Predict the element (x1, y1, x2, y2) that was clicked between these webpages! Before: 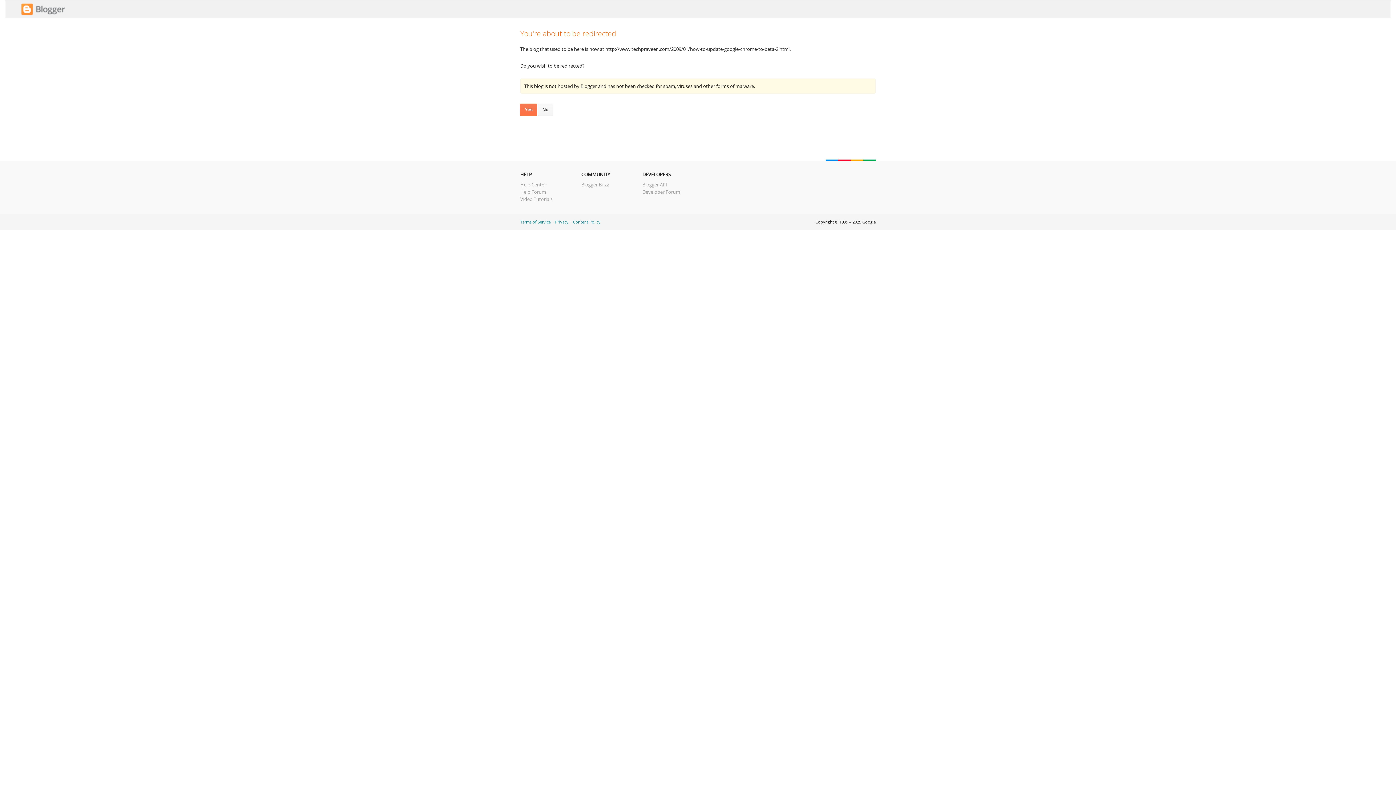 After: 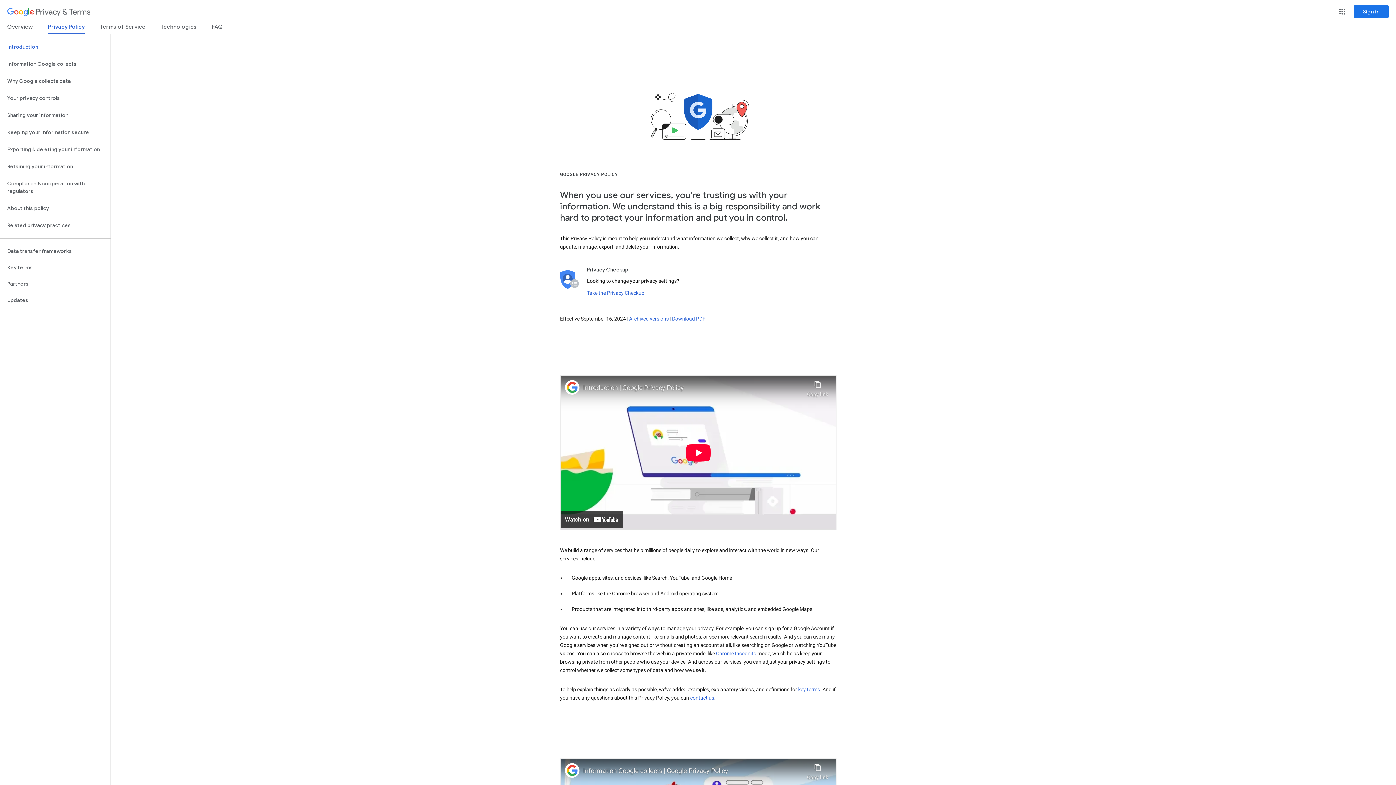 Action: bbox: (555, 219, 568, 224) label: Privacy